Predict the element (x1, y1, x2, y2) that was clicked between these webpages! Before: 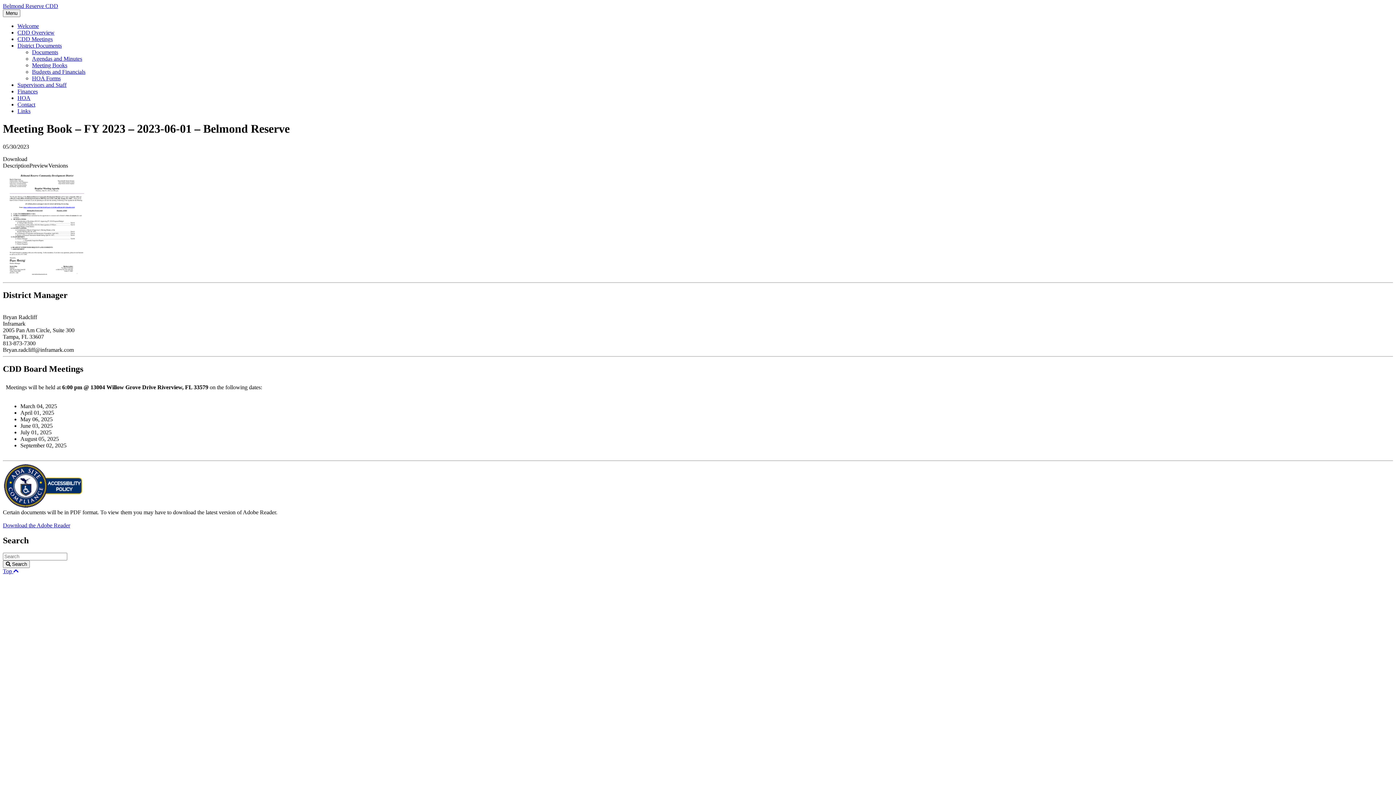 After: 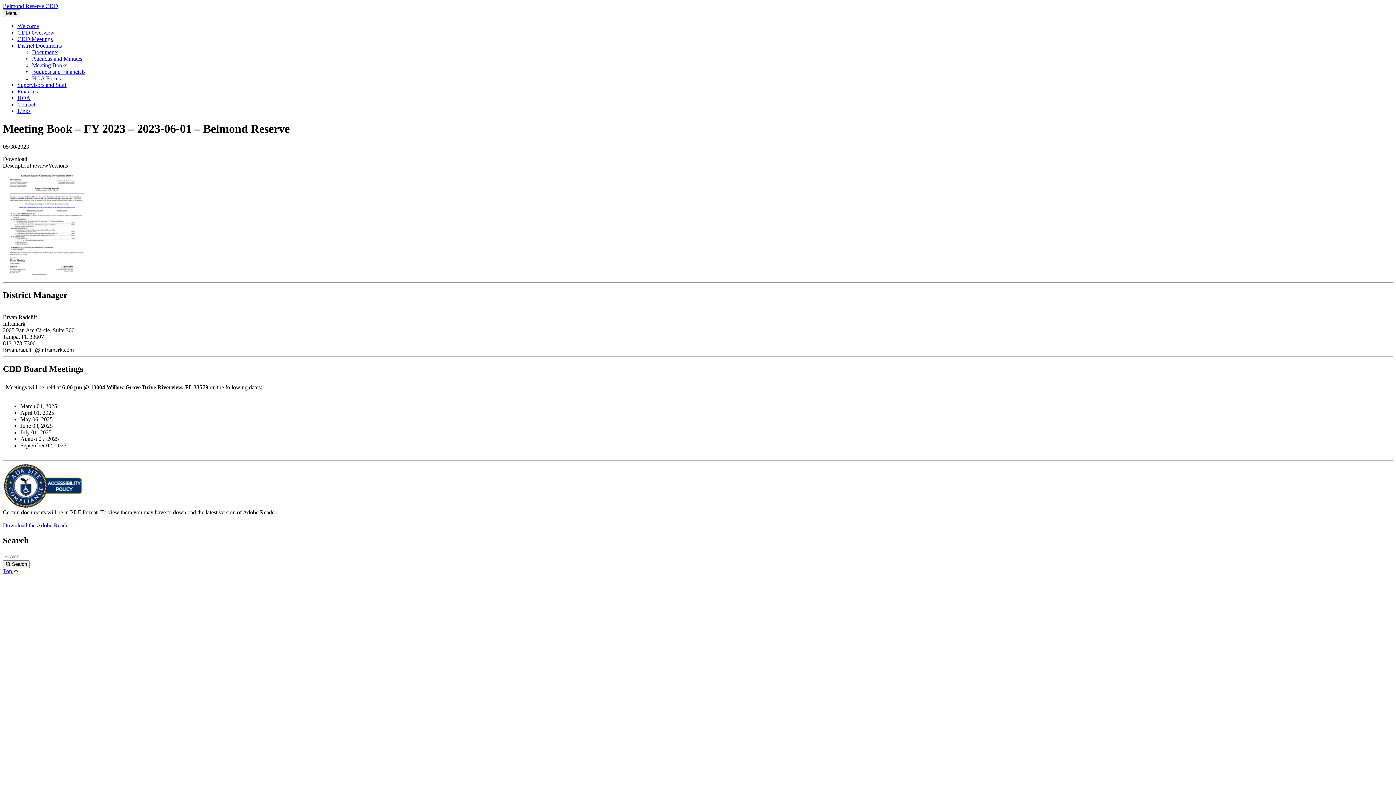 Action: label: District Documents bbox: (17, 42, 61, 48)